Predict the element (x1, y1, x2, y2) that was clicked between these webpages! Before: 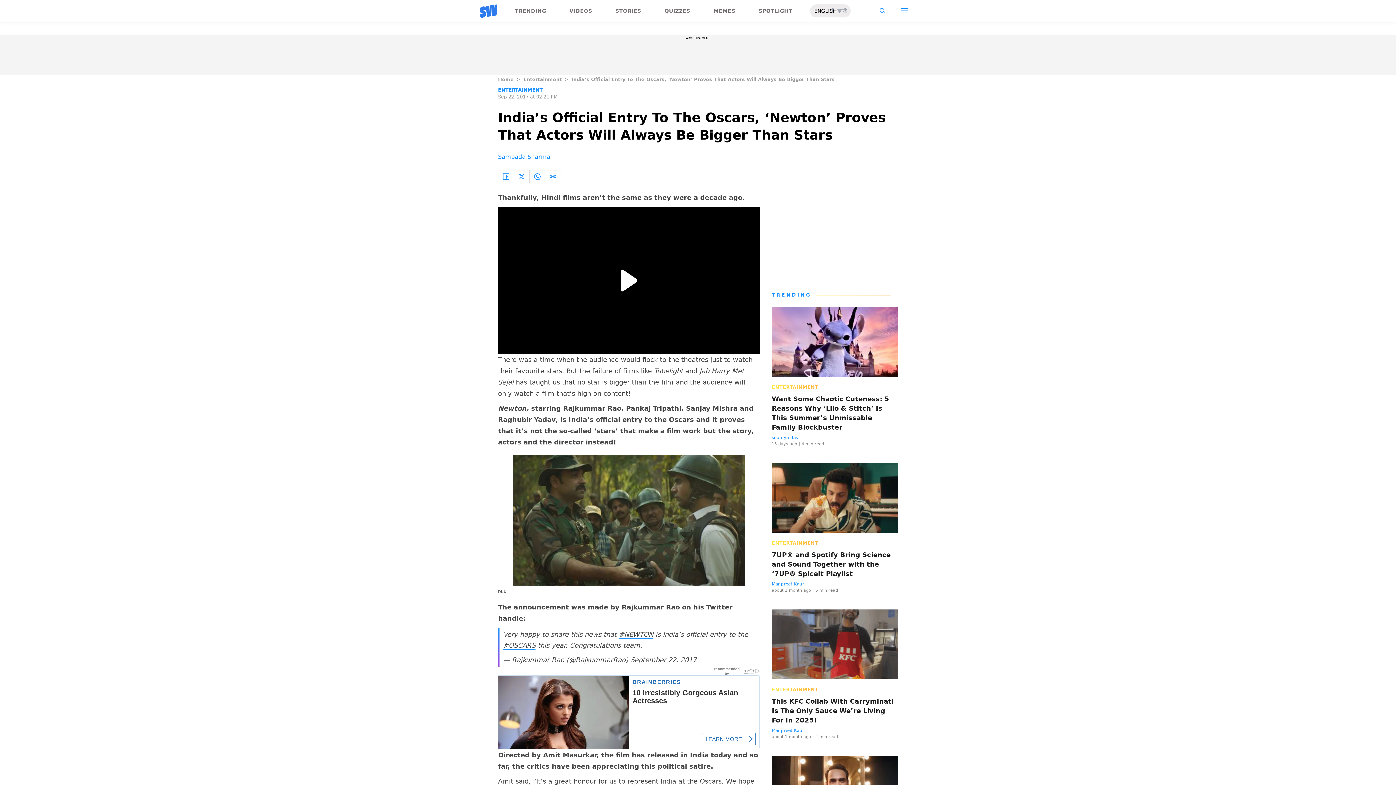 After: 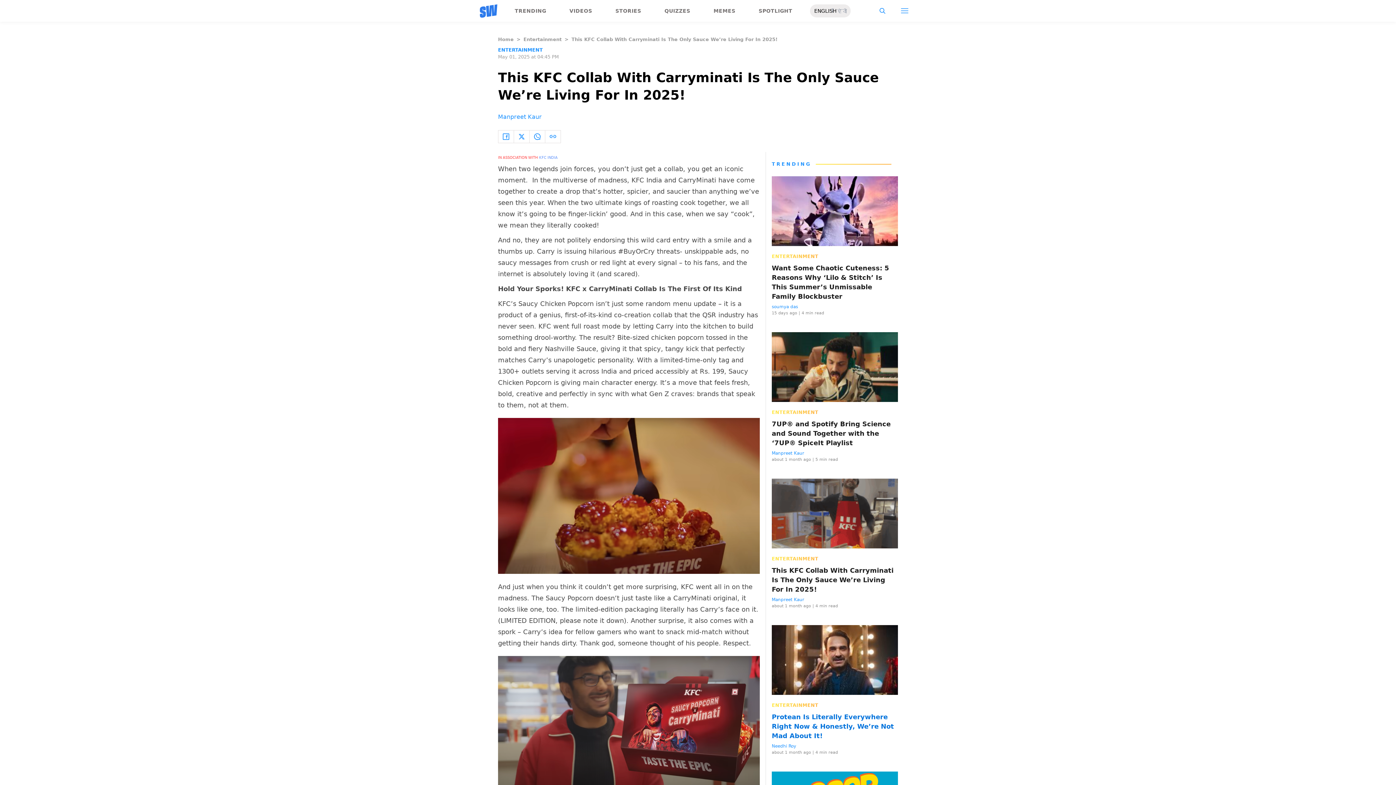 Action: label: This KFC Collab With Carryminati Is The Only Sauce We’re Living For In 2025! bbox: (772, 697, 898, 725)